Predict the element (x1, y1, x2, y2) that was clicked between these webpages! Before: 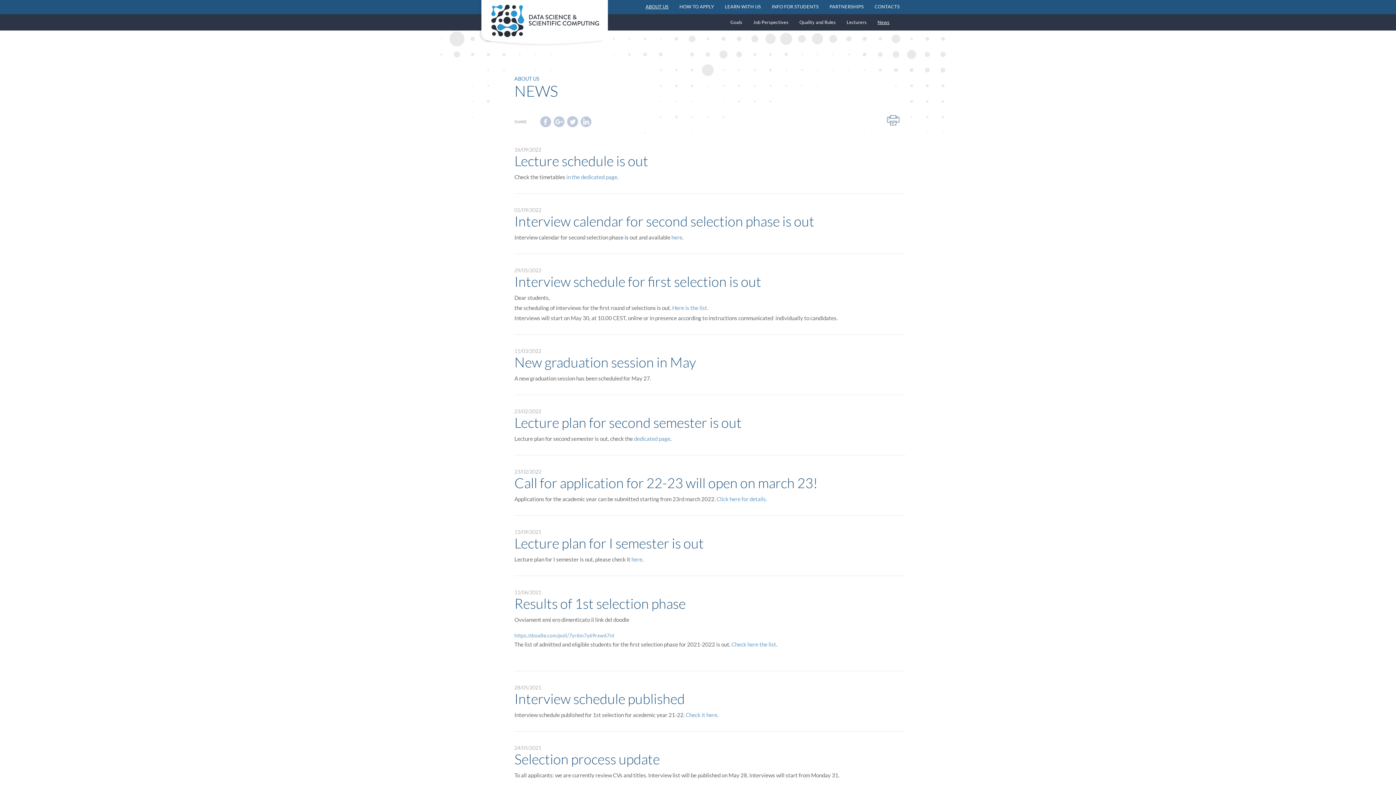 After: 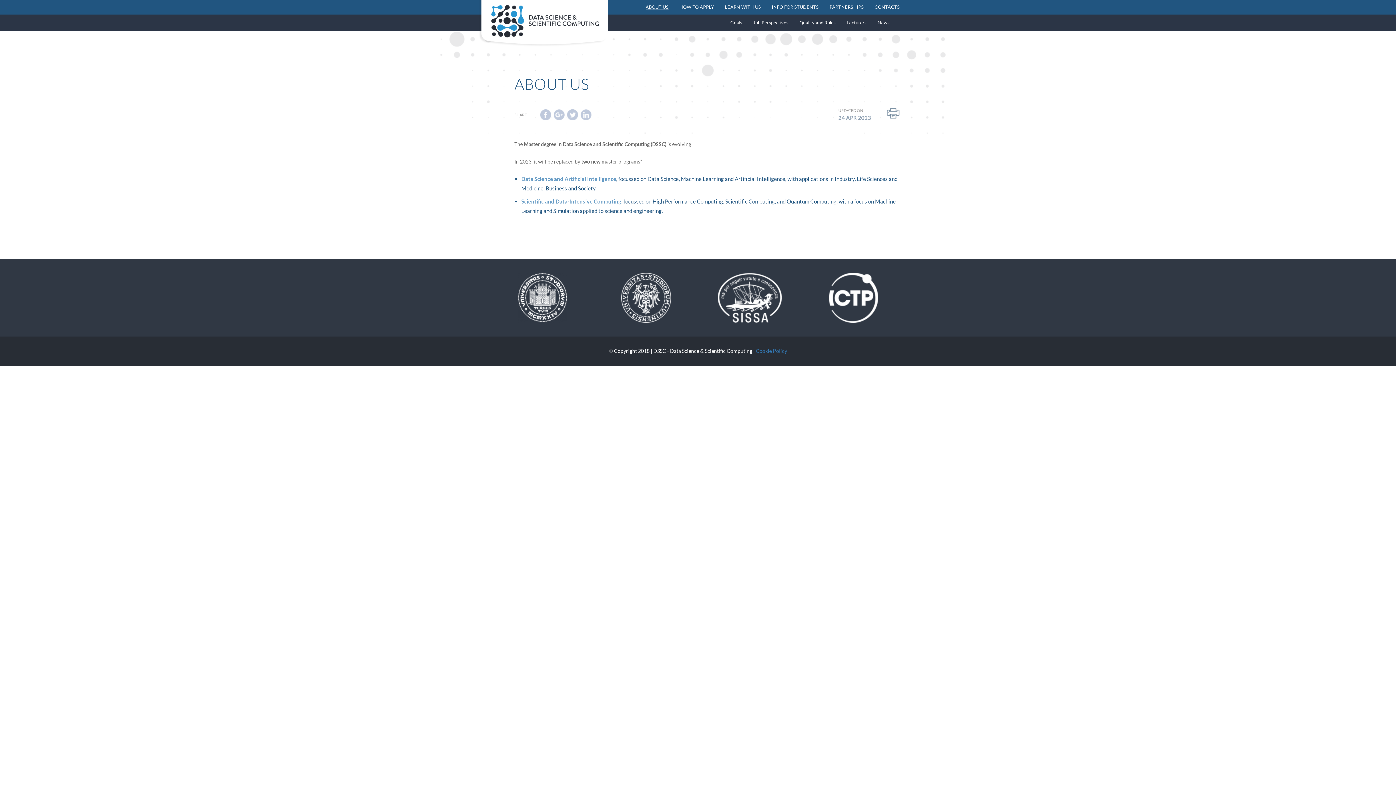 Action: bbox: (514, 75, 539, 81) label: ABOUT US